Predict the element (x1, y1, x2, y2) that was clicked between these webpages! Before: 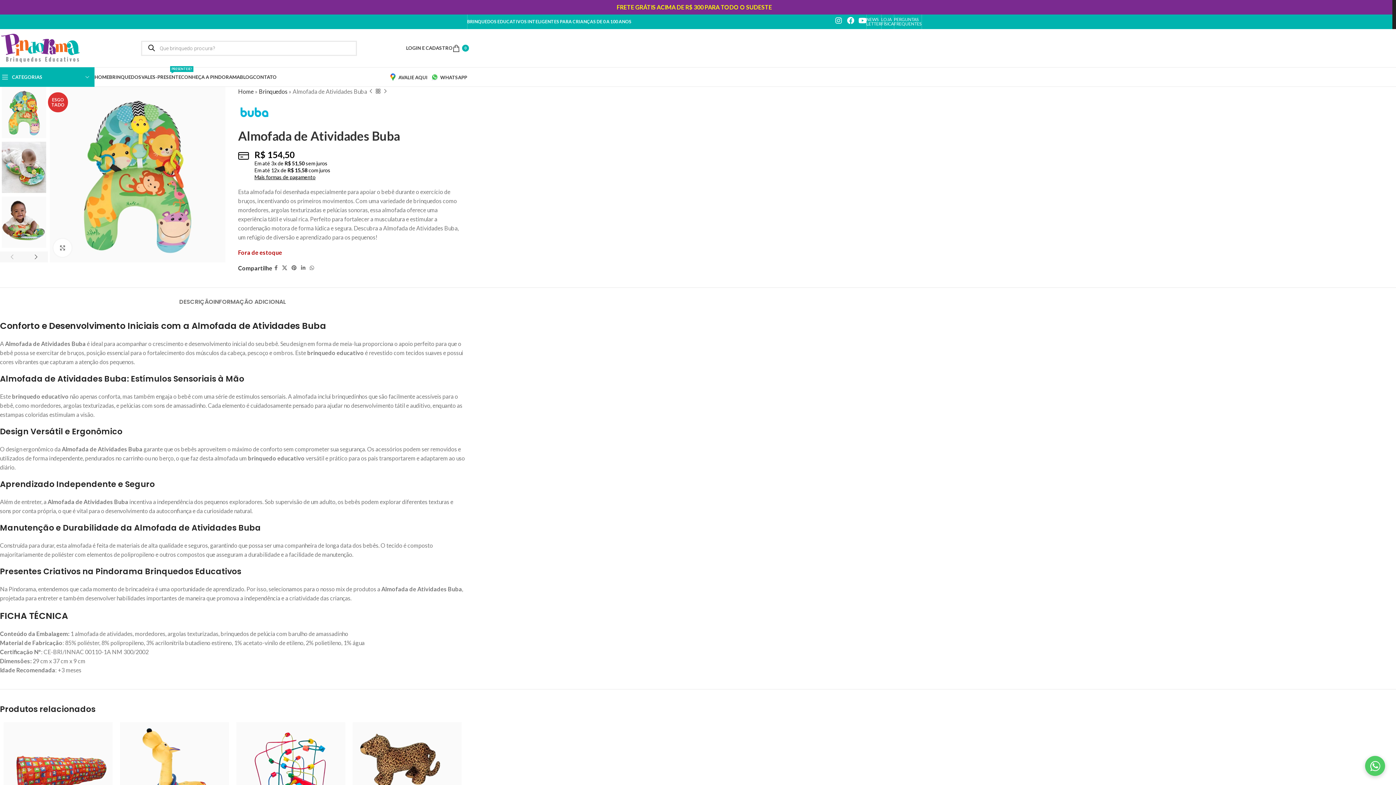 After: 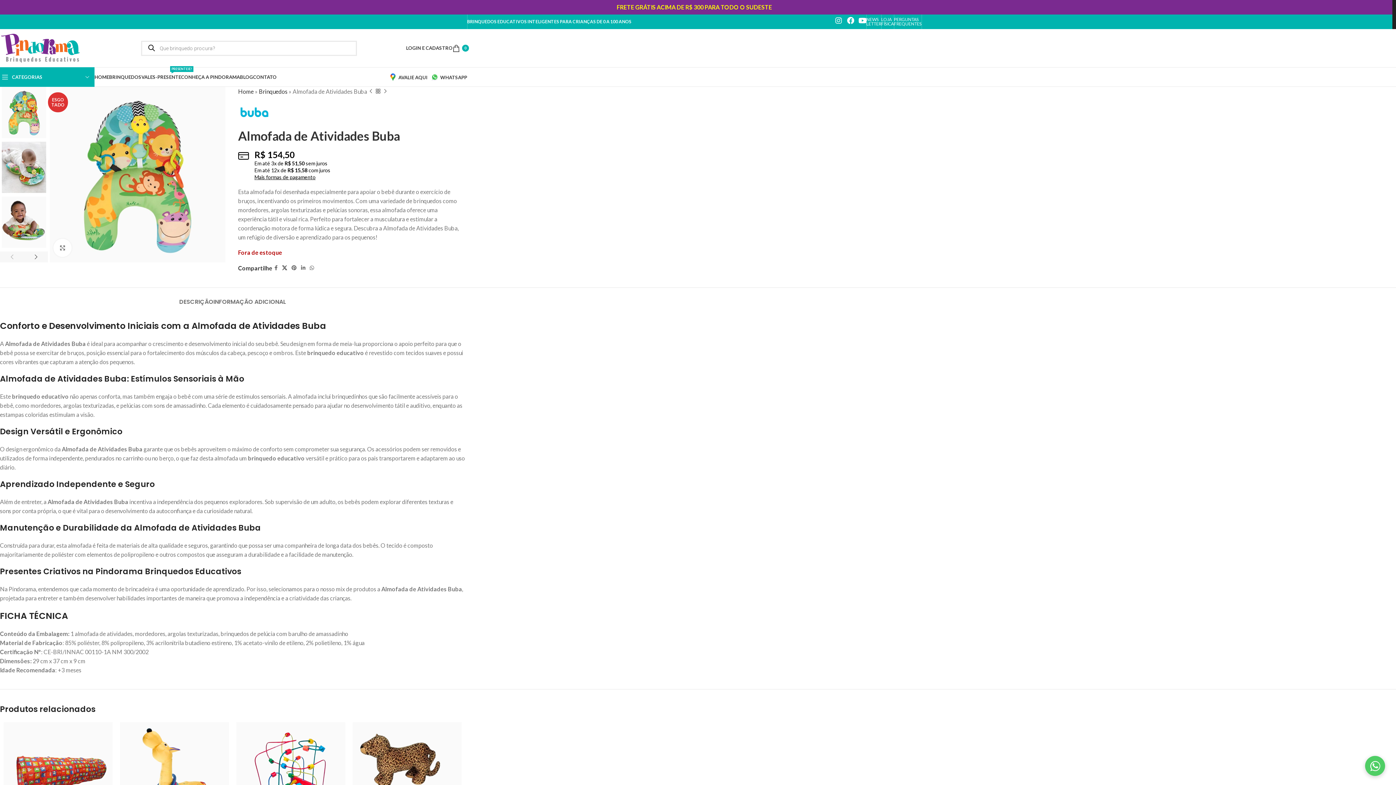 Action: bbox: (279, 263, 289, 273) label: Link do X